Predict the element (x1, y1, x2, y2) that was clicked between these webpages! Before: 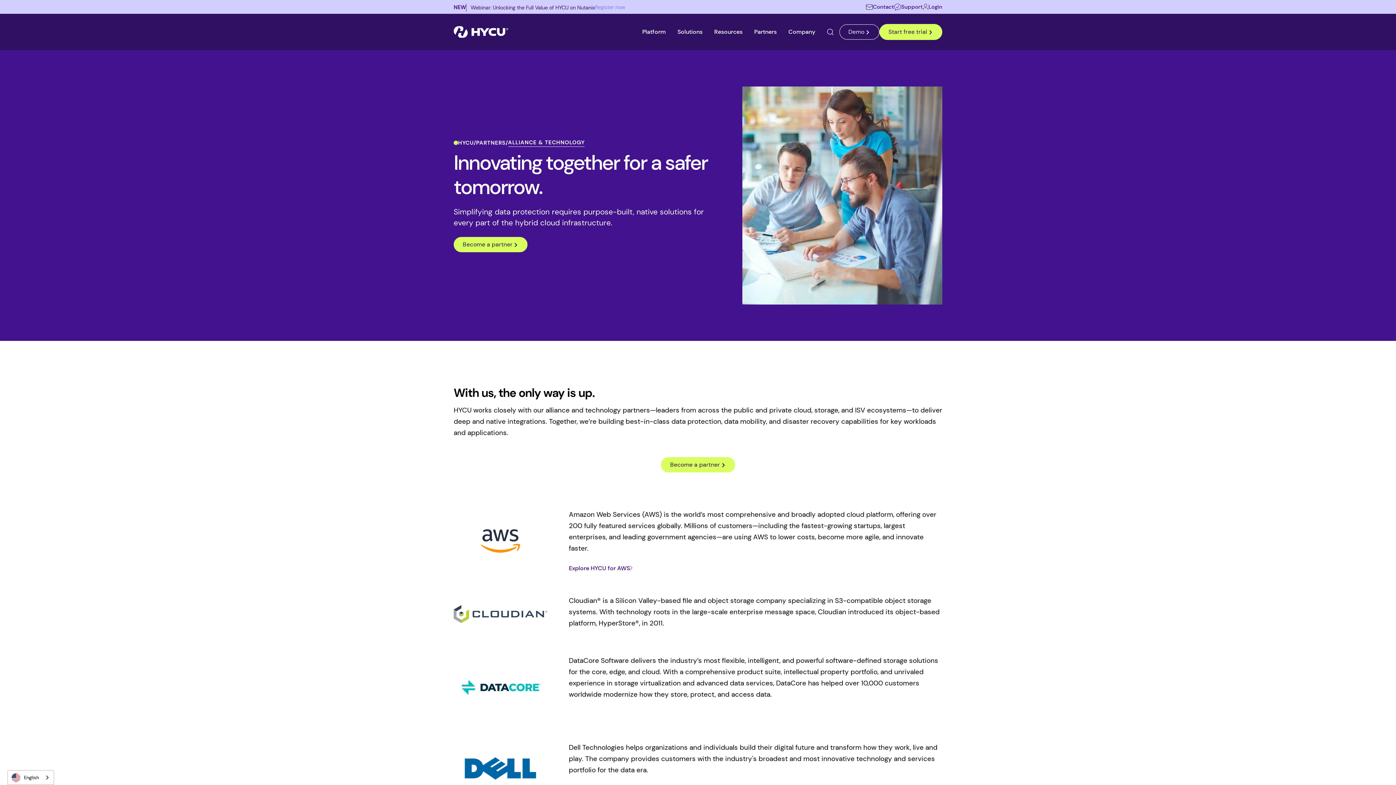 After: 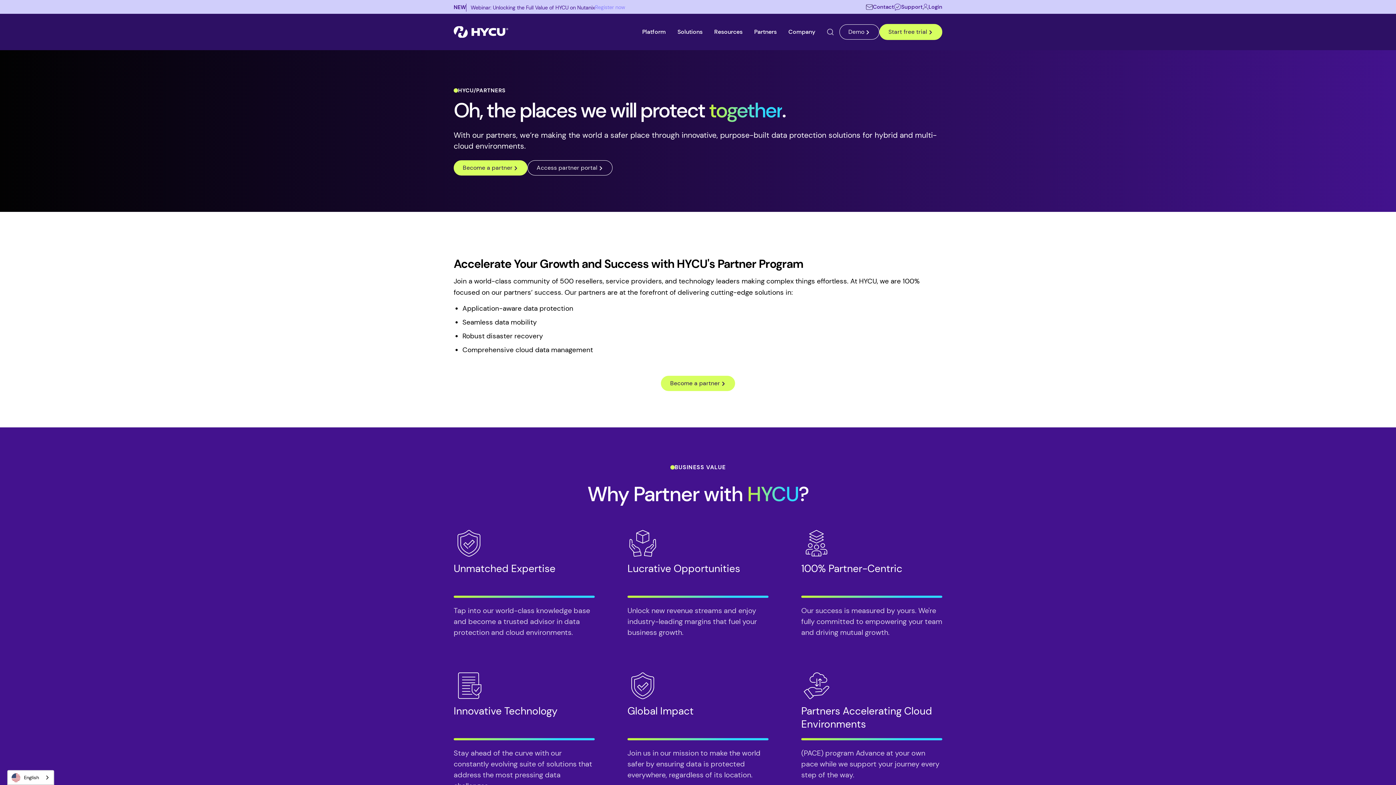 Action: bbox: (476, 138, 505, 146) label: PARTNERS